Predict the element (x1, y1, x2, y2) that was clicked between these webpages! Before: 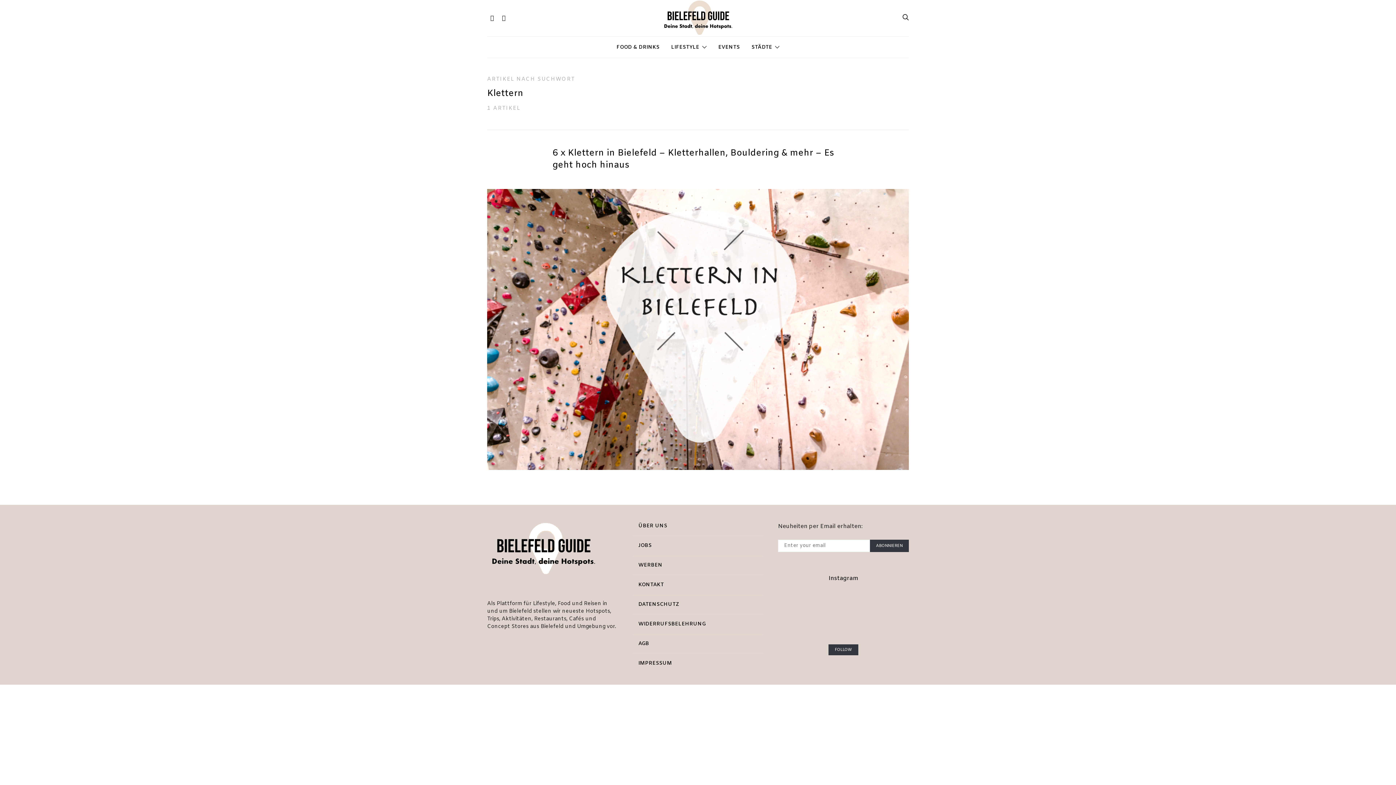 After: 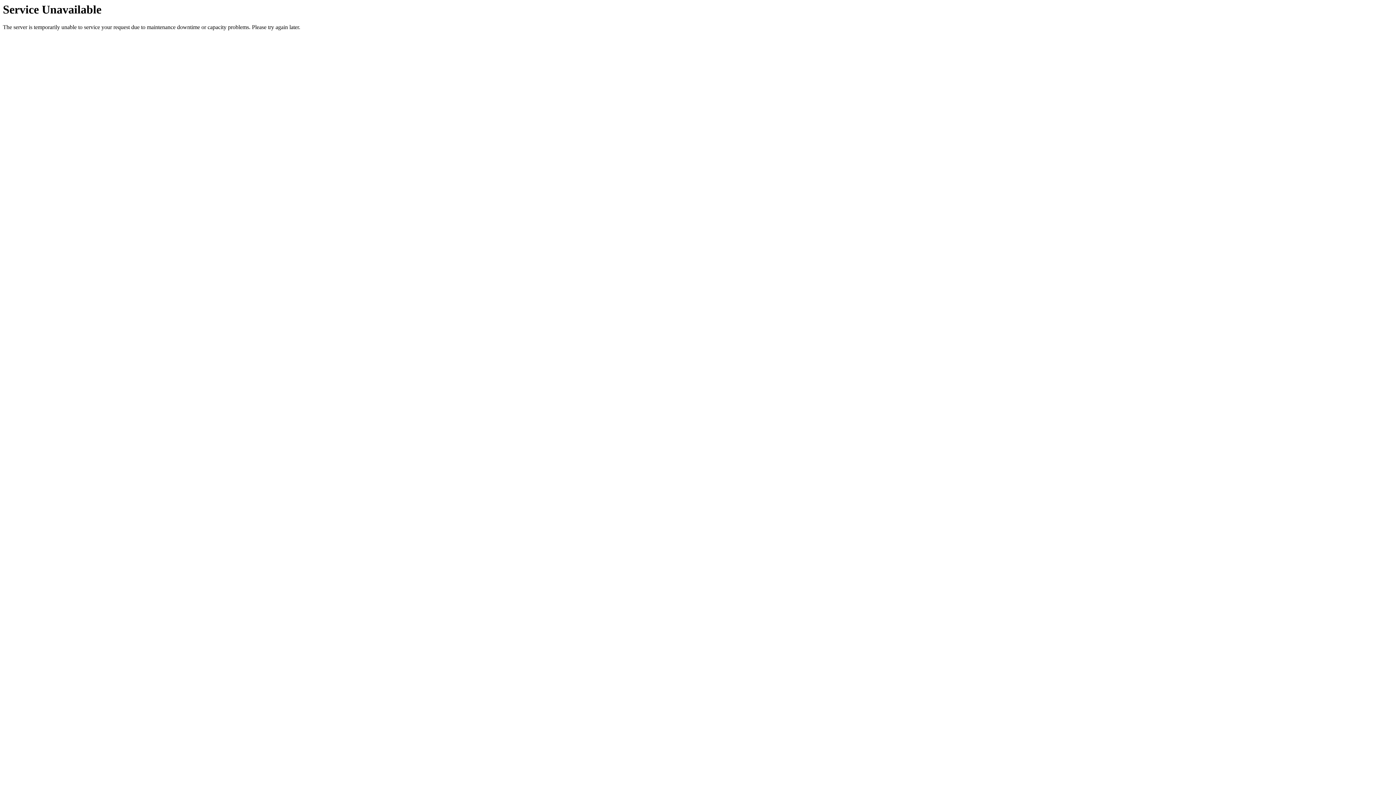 Action: bbox: (487, 326, 909, 333)